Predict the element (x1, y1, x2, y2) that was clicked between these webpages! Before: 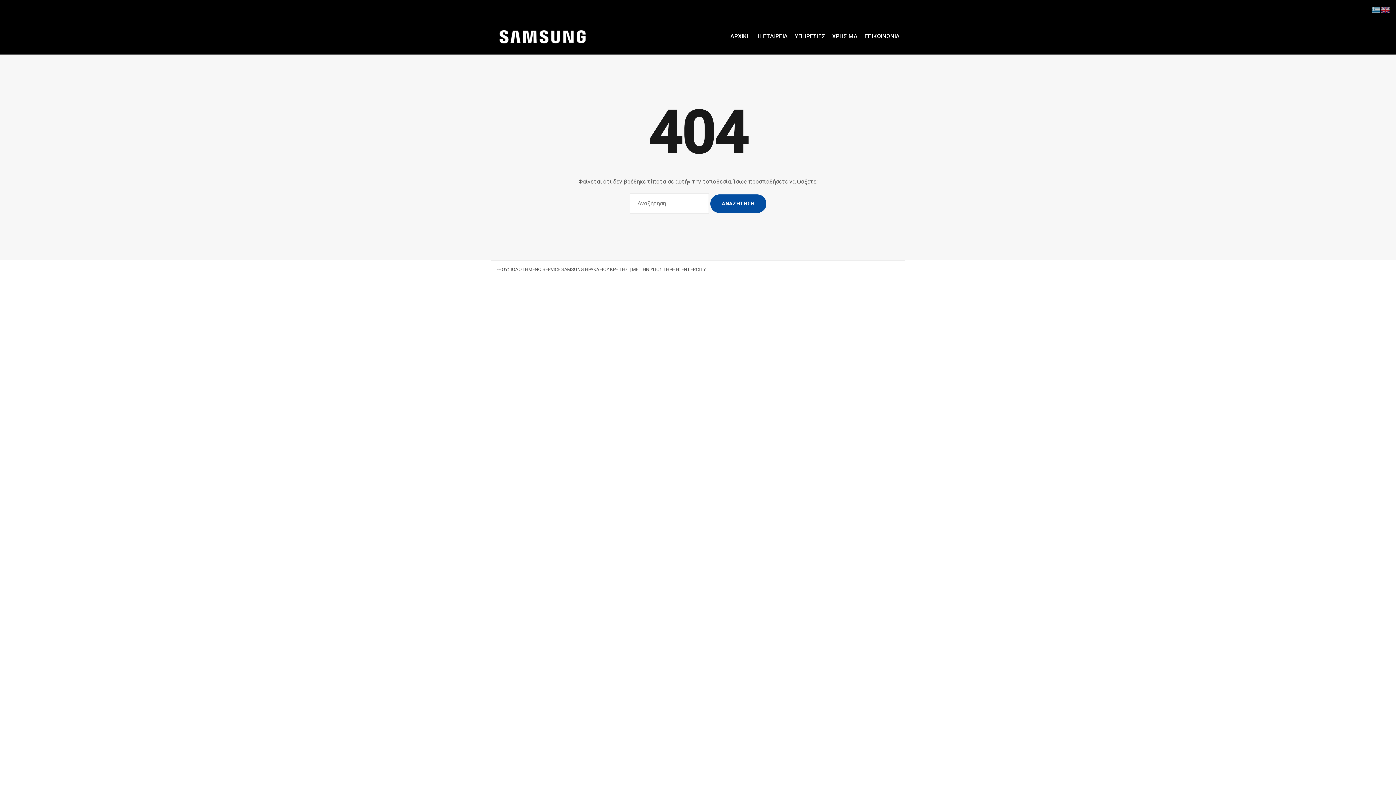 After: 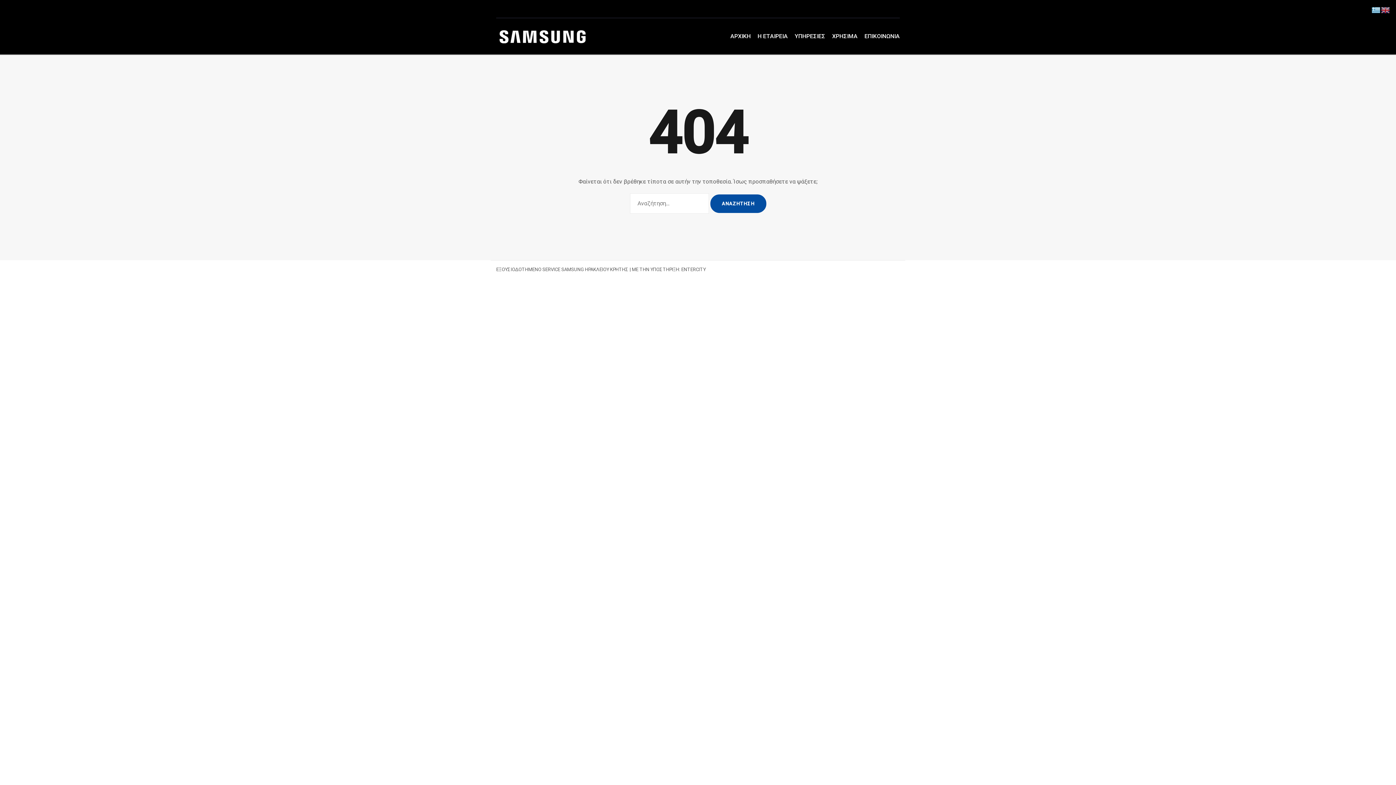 Action: bbox: (1372, 6, 1381, 13)